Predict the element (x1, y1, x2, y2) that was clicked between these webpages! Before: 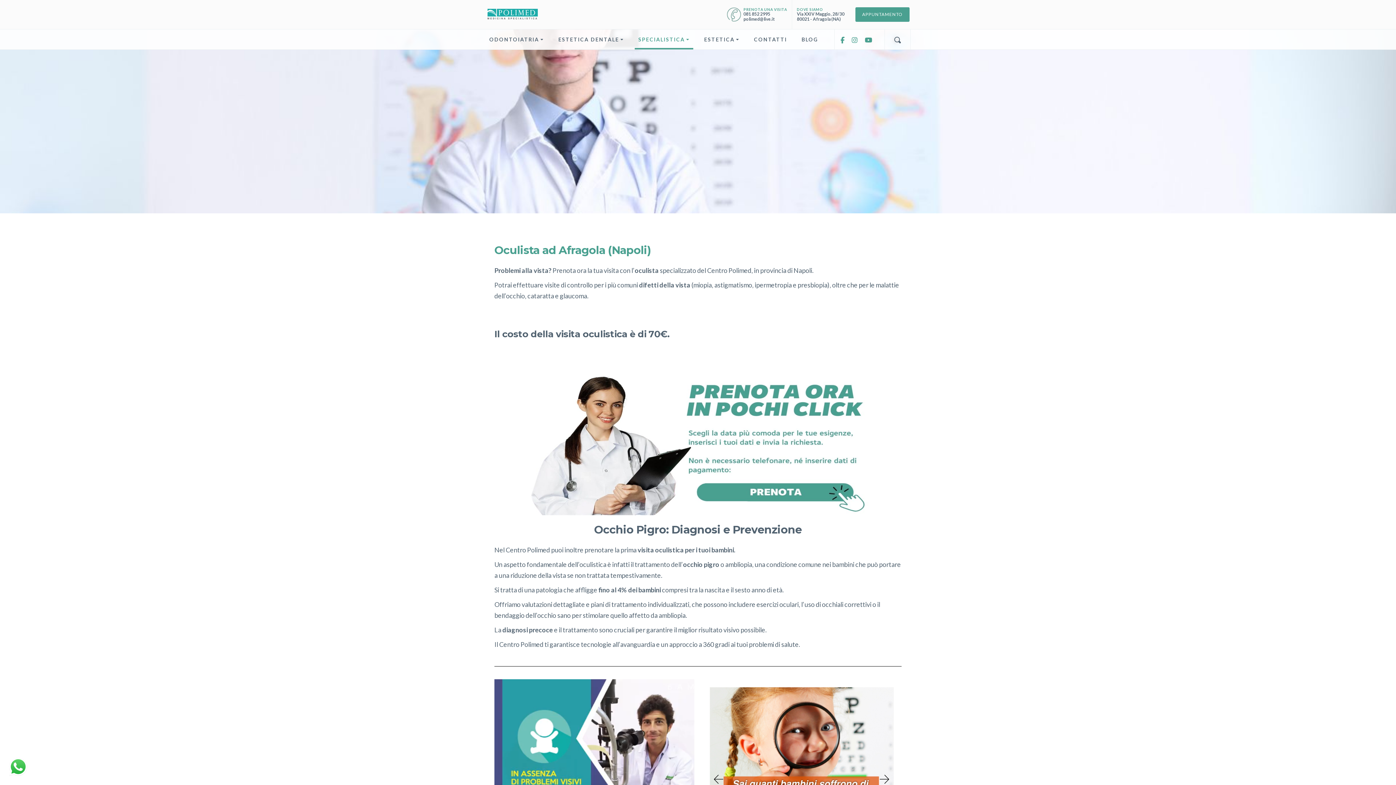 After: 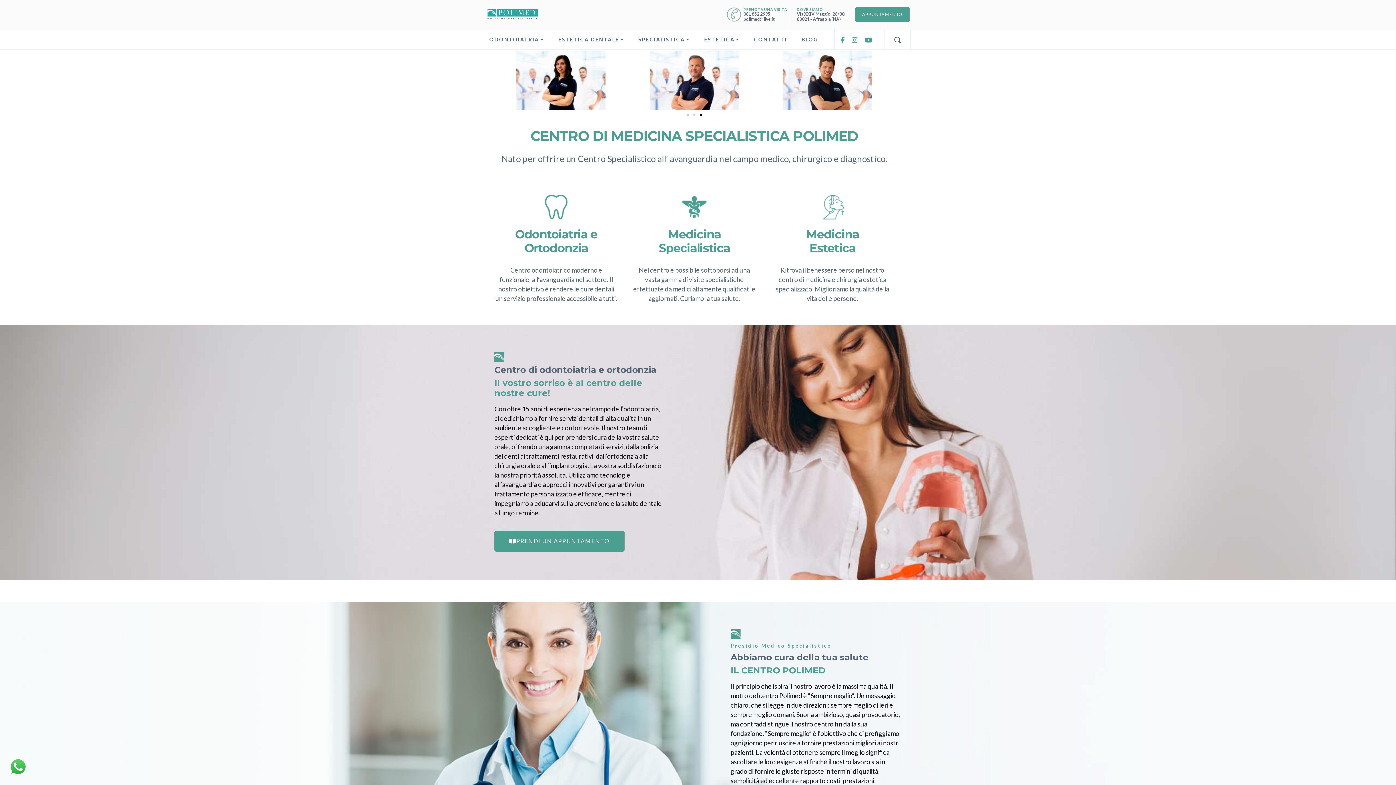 Action: bbox: (485, 5, 540, 23)